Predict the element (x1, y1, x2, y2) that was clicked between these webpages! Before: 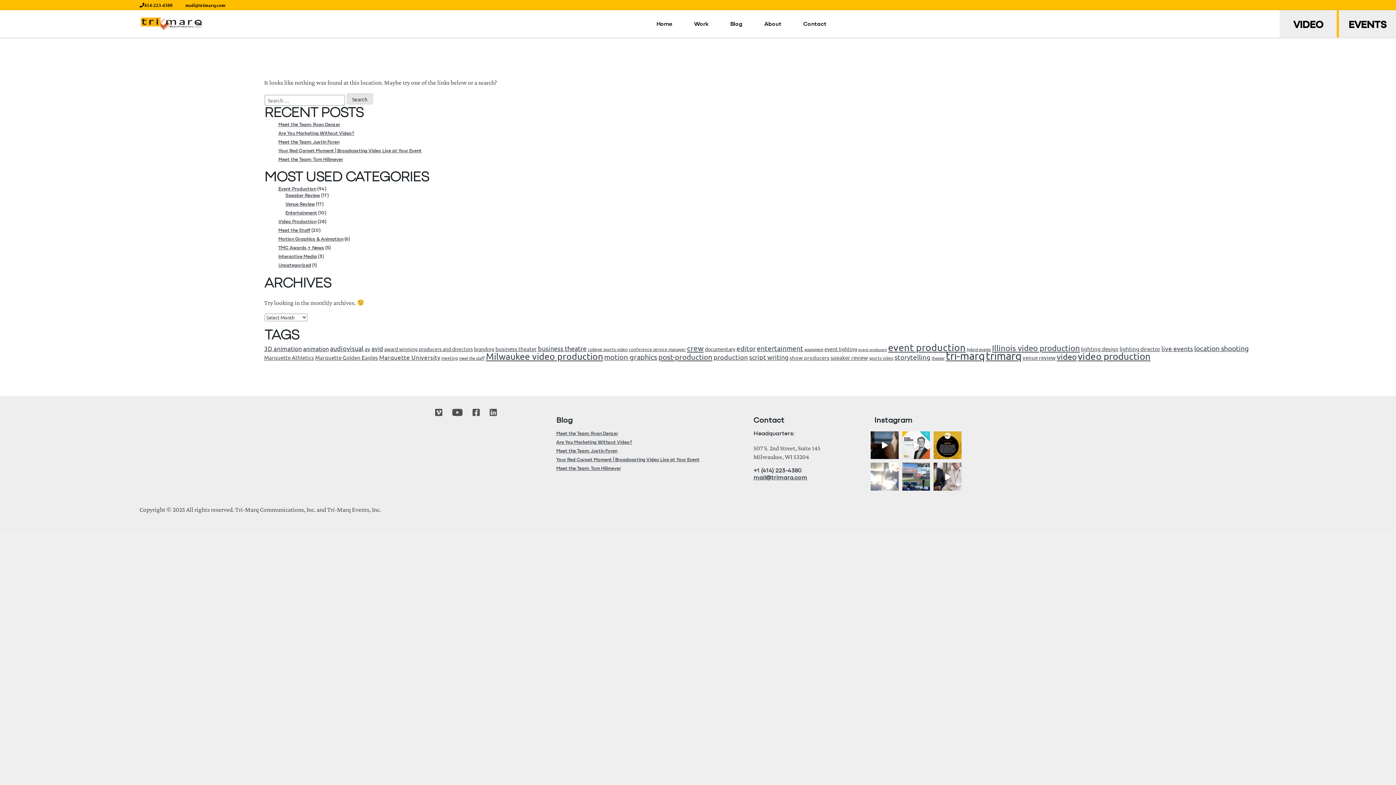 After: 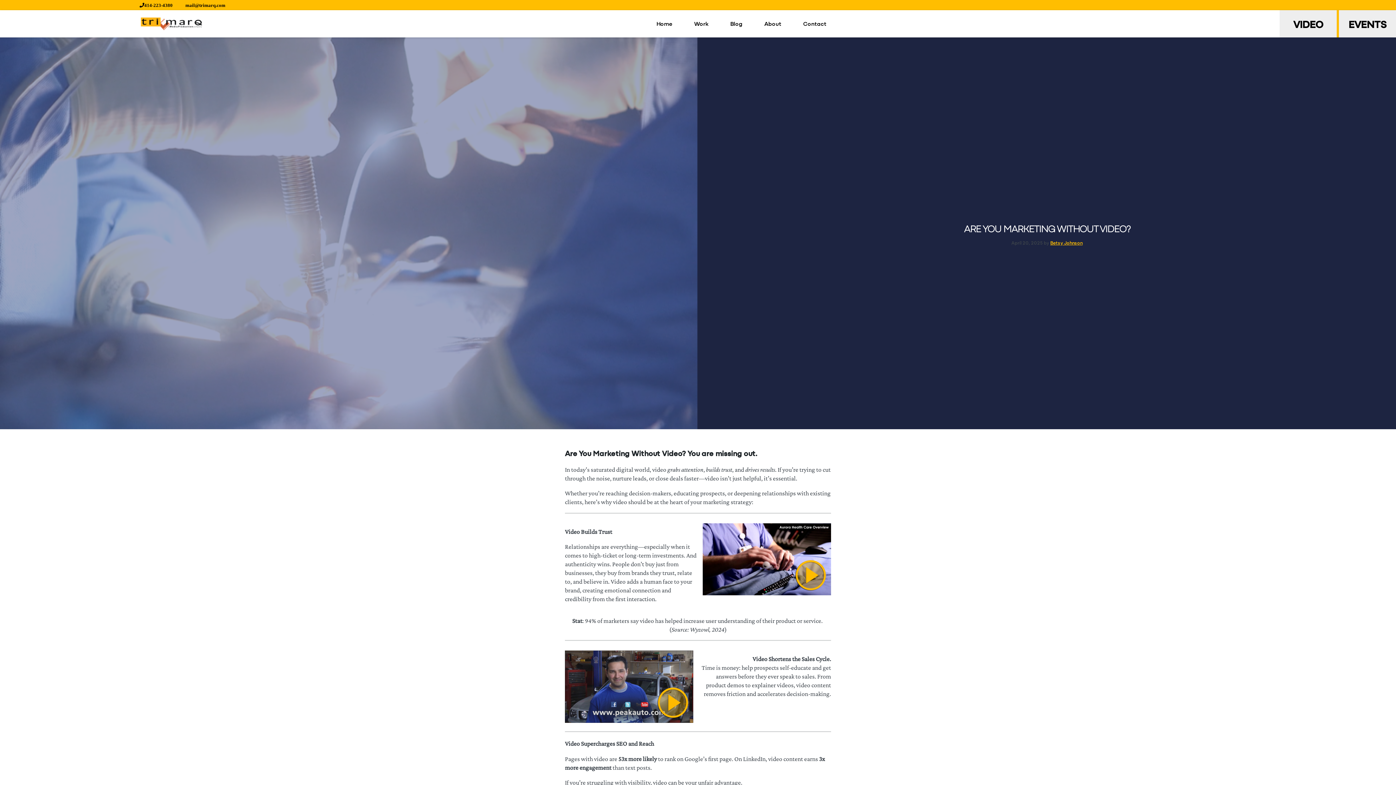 Action: label: Are You Marketing Without Video? bbox: (278, 131, 354, 135)